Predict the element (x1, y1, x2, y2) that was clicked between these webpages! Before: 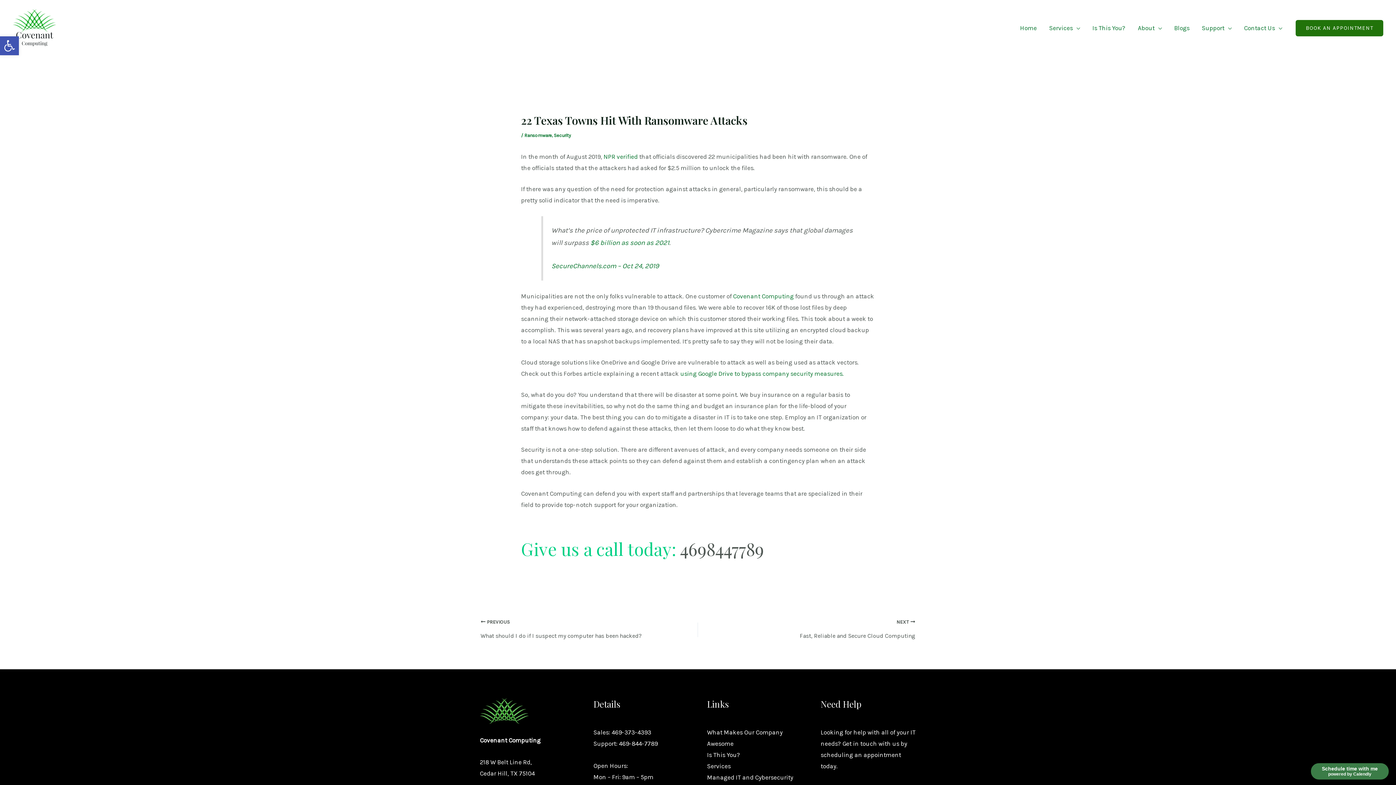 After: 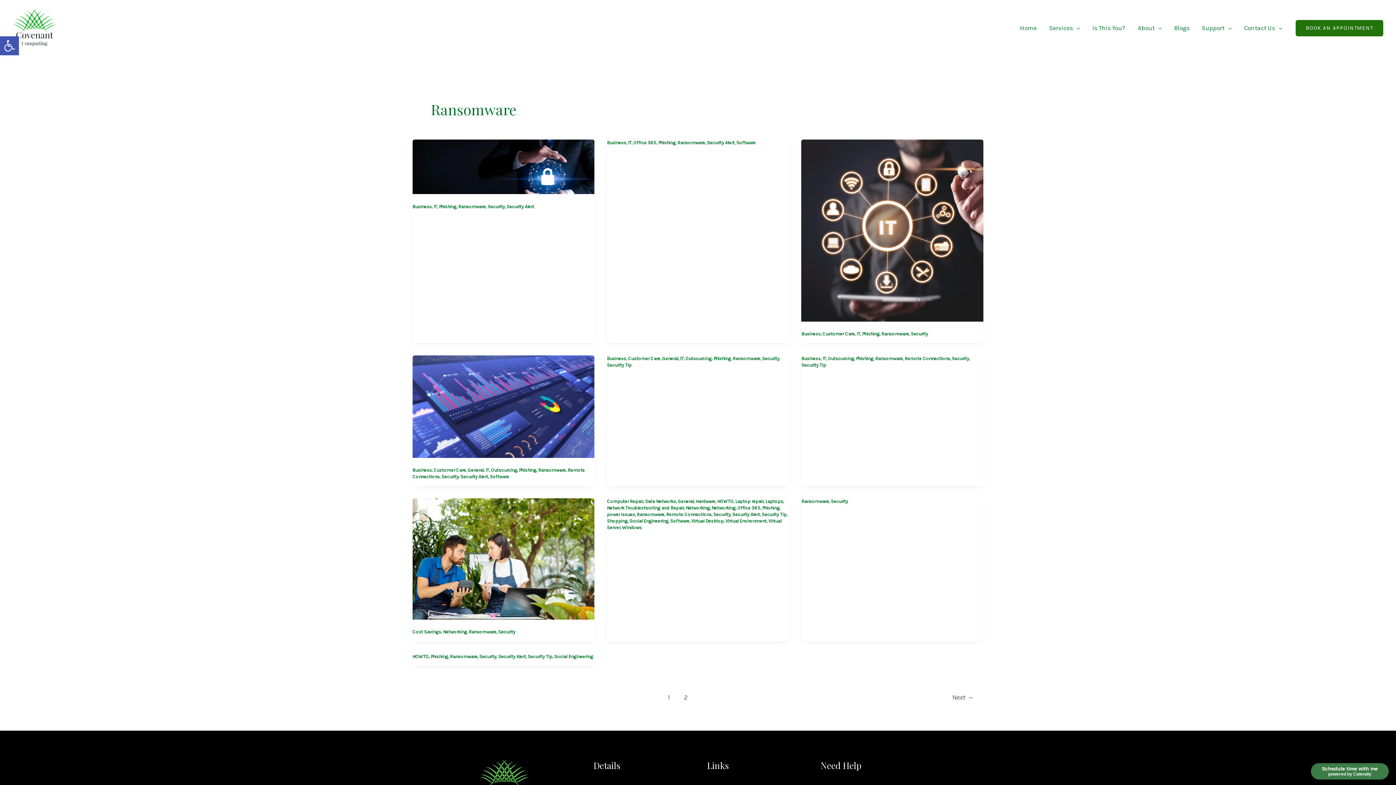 Action: bbox: (524, 132, 552, 138) label: Ransomware